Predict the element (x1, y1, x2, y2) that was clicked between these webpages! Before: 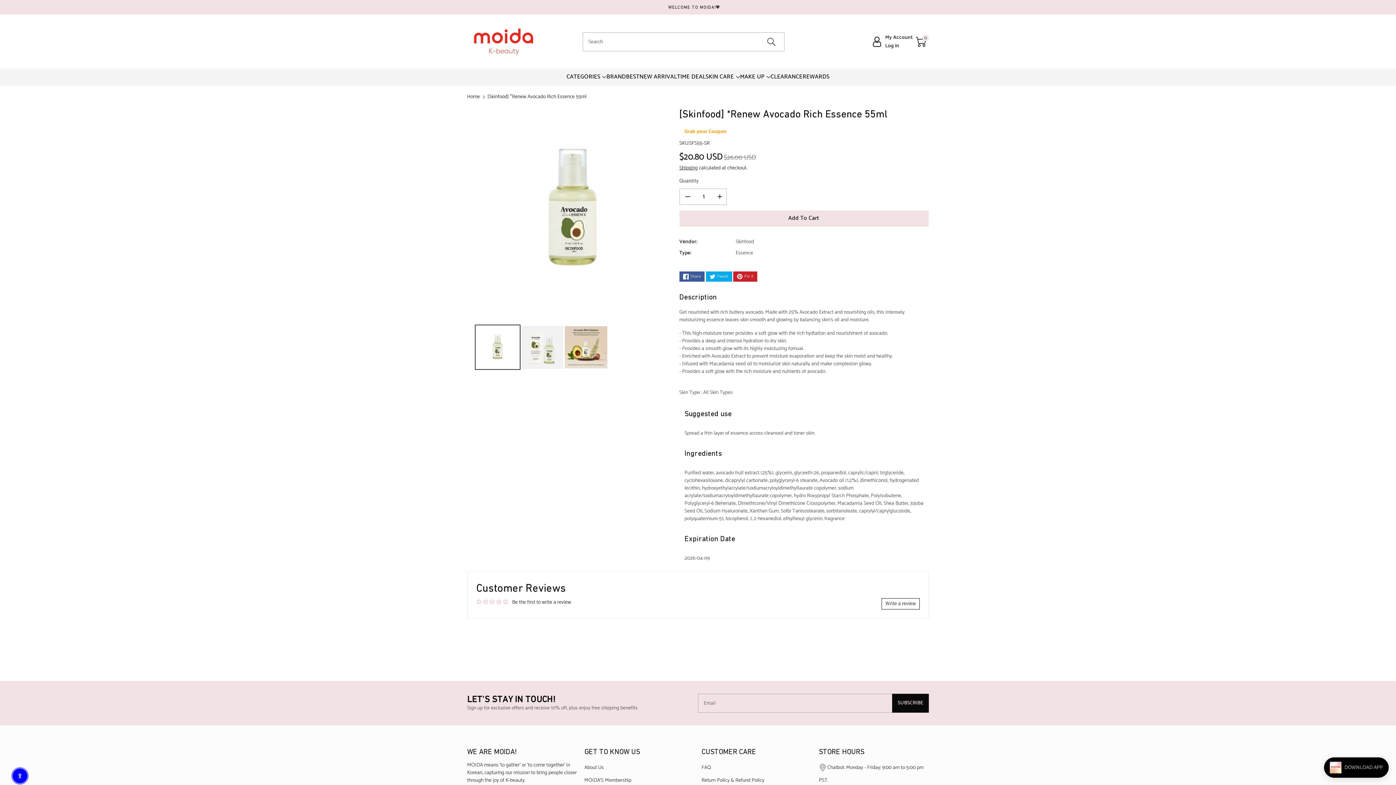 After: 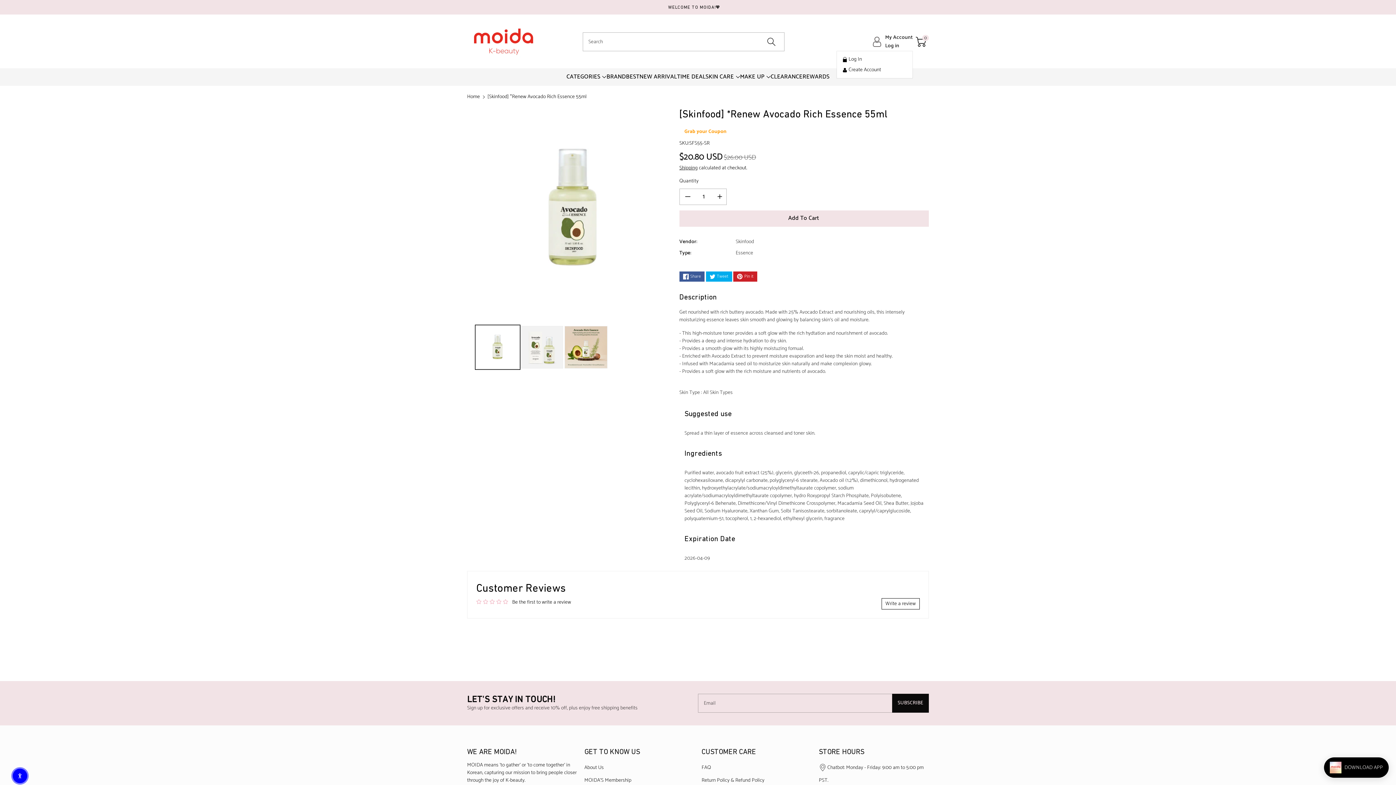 Action: bbox: (872, 33, 913, 50) label: Log in